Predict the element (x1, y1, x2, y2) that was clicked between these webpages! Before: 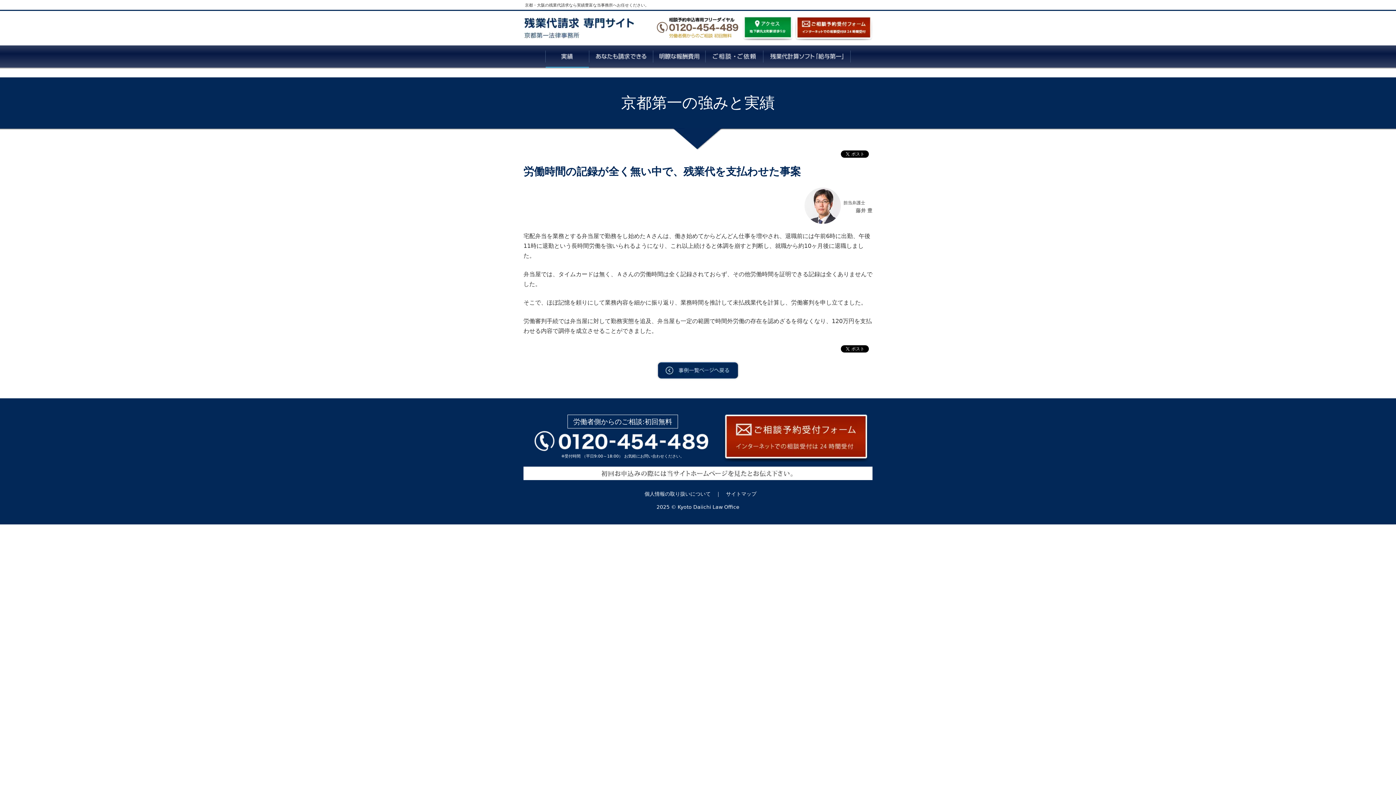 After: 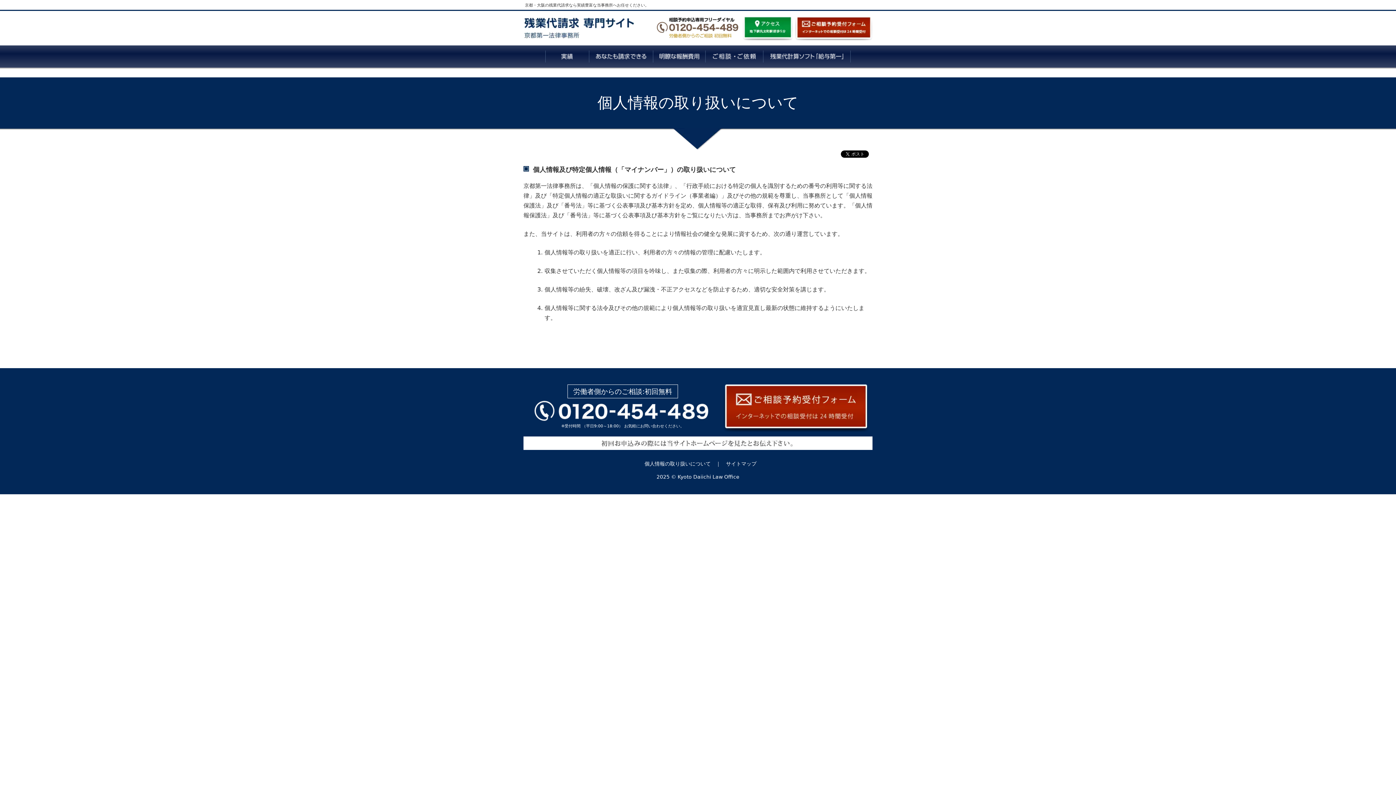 Action: label: 　個人情報の取り扱いについて　｜ bbox: (639, 491, 721, 497)